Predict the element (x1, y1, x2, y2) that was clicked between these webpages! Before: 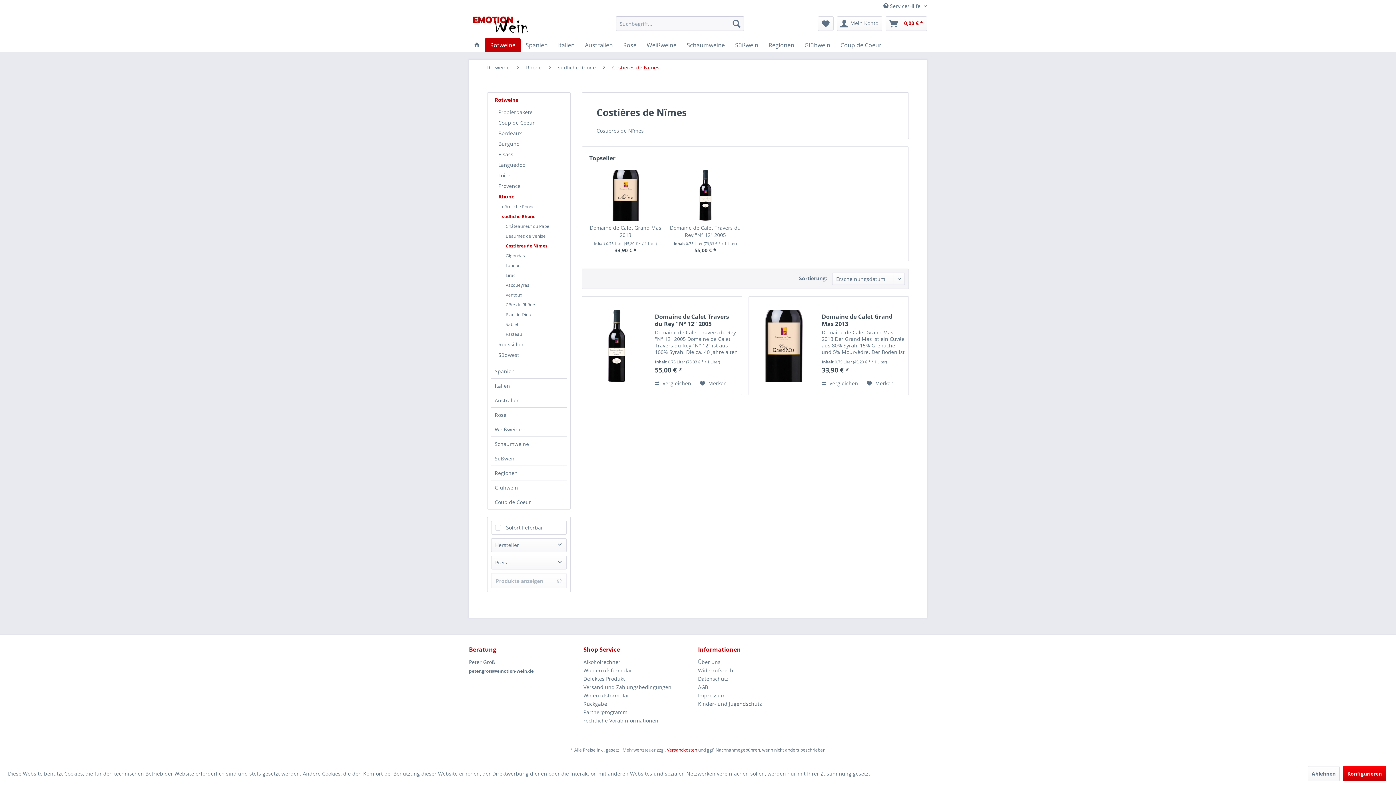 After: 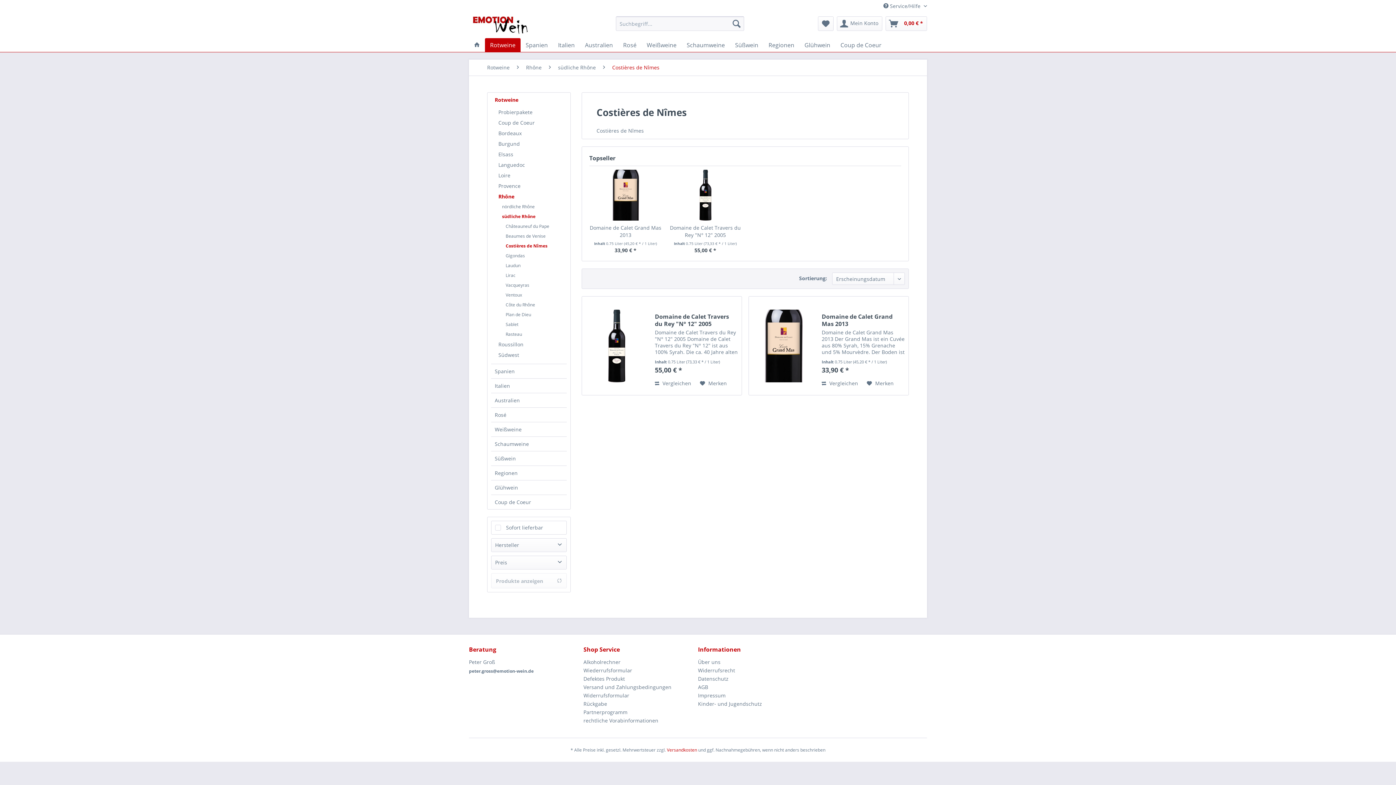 Action: label: Ablehnen bbox: (1308, 766, 1340, 781)